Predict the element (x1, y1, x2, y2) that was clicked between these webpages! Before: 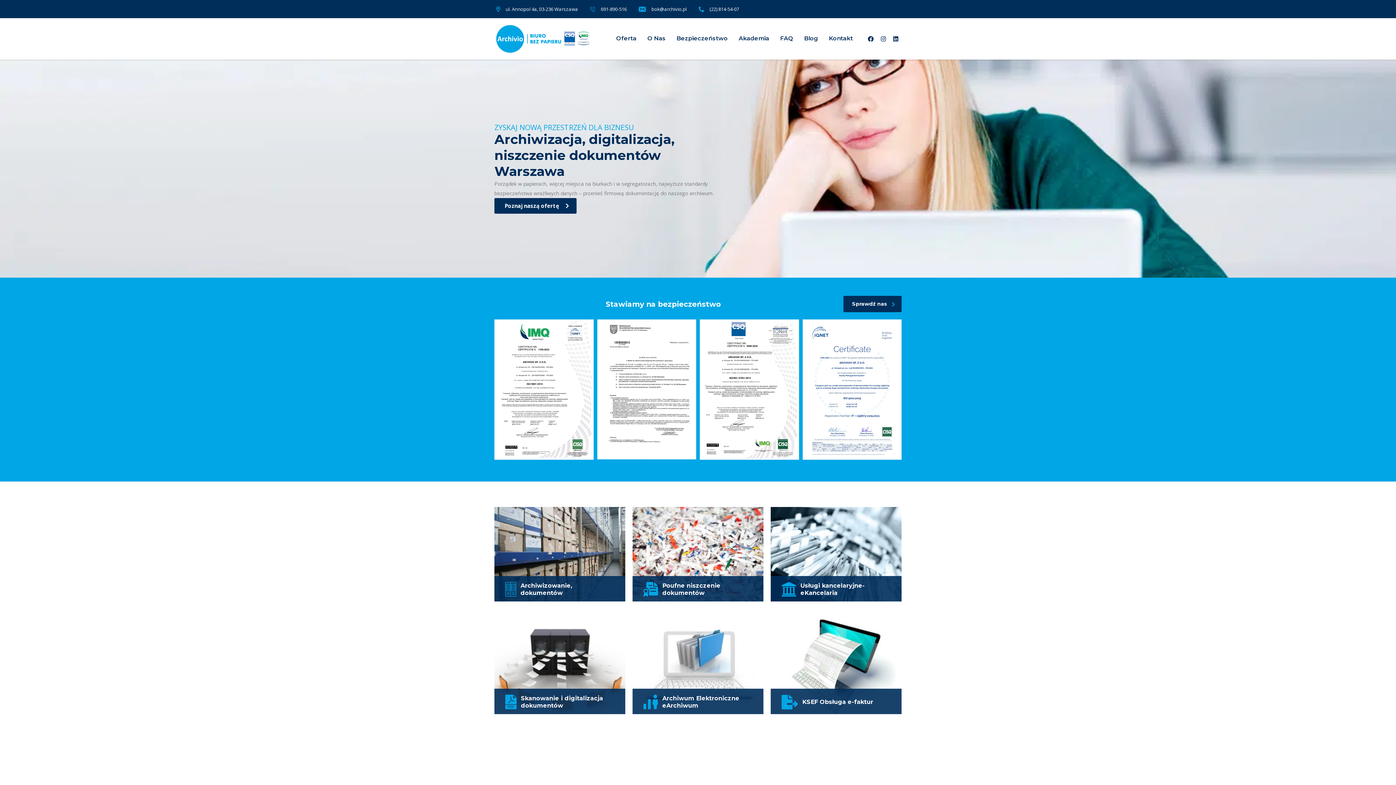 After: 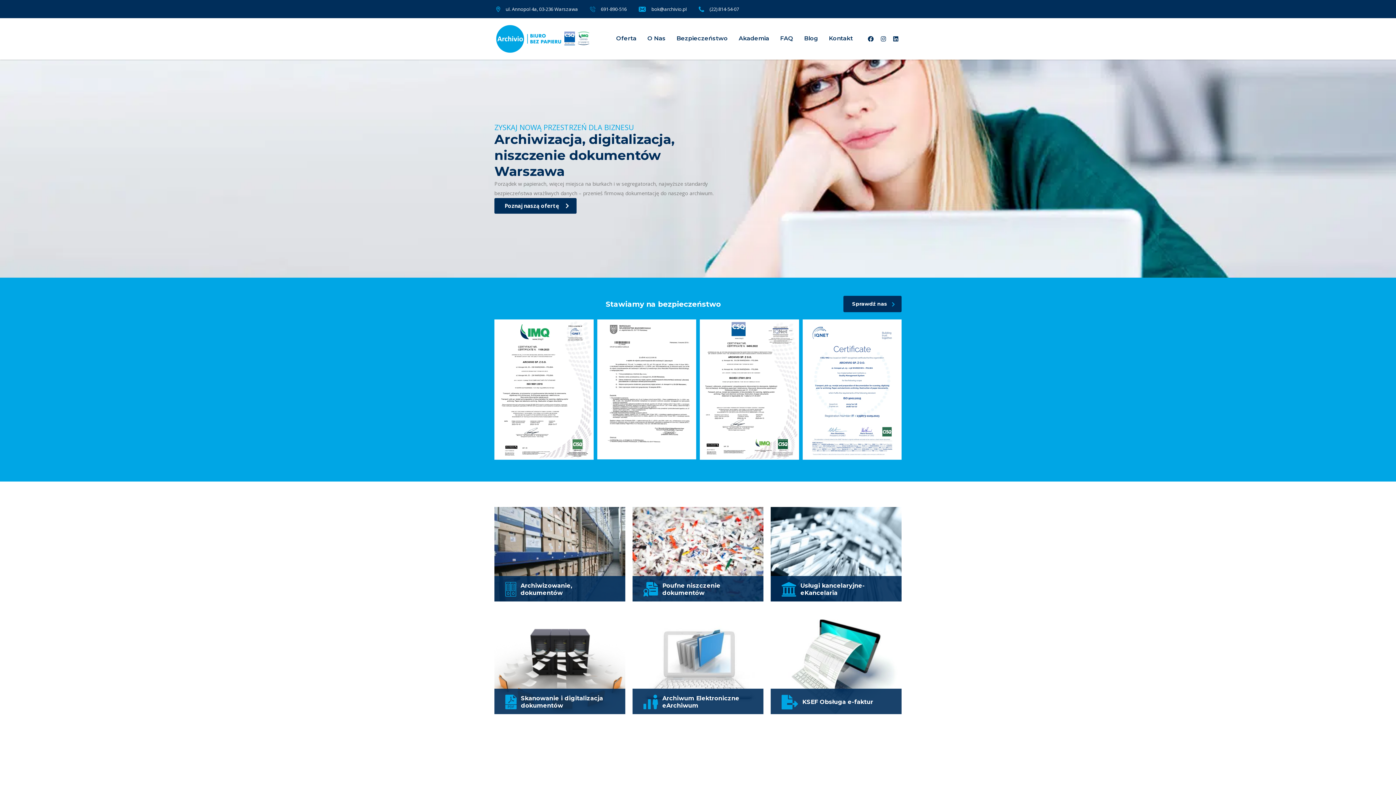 Action: bbox: (496, 25, 589, 52)